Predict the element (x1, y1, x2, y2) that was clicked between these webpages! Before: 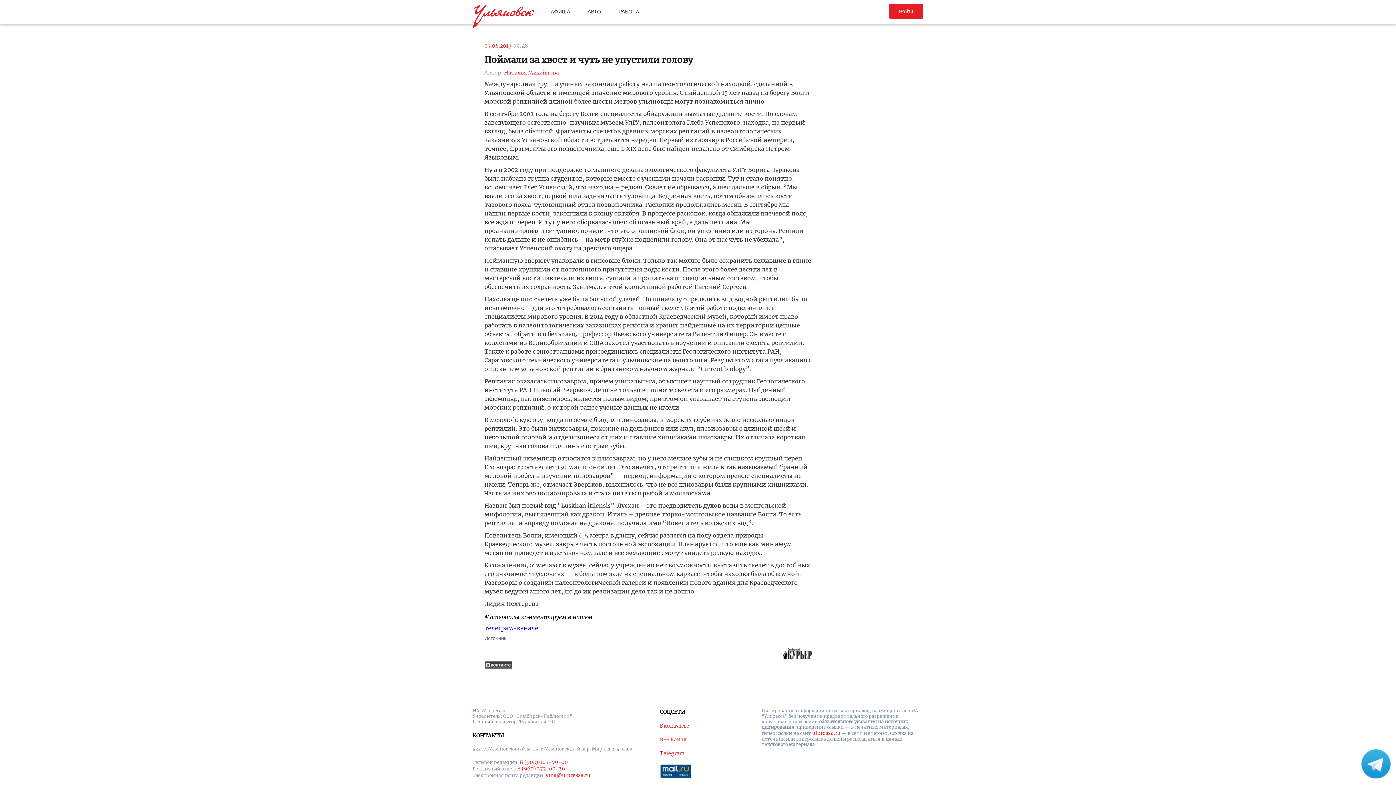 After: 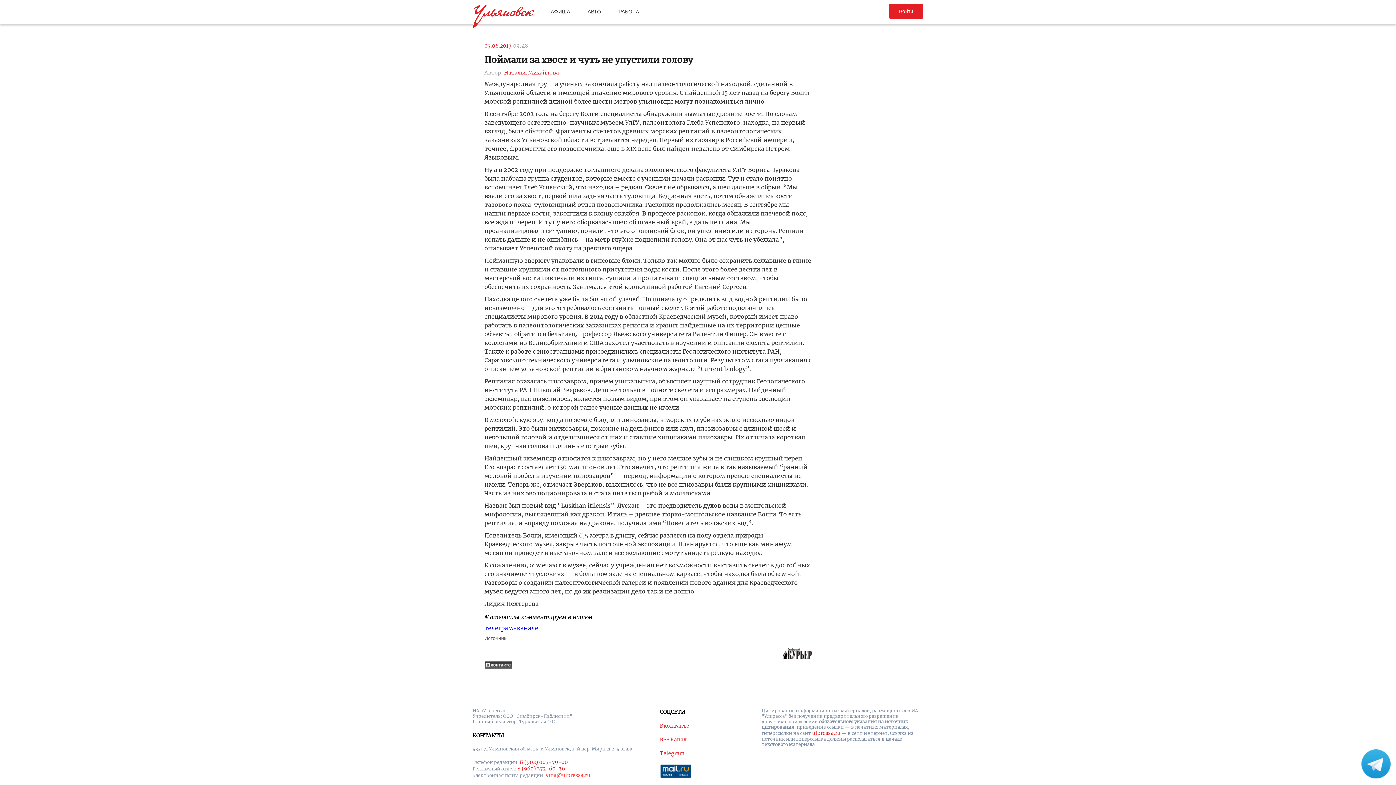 Action: bbox: (545, 772, 590, 778) label: yma@ulpressa.ru